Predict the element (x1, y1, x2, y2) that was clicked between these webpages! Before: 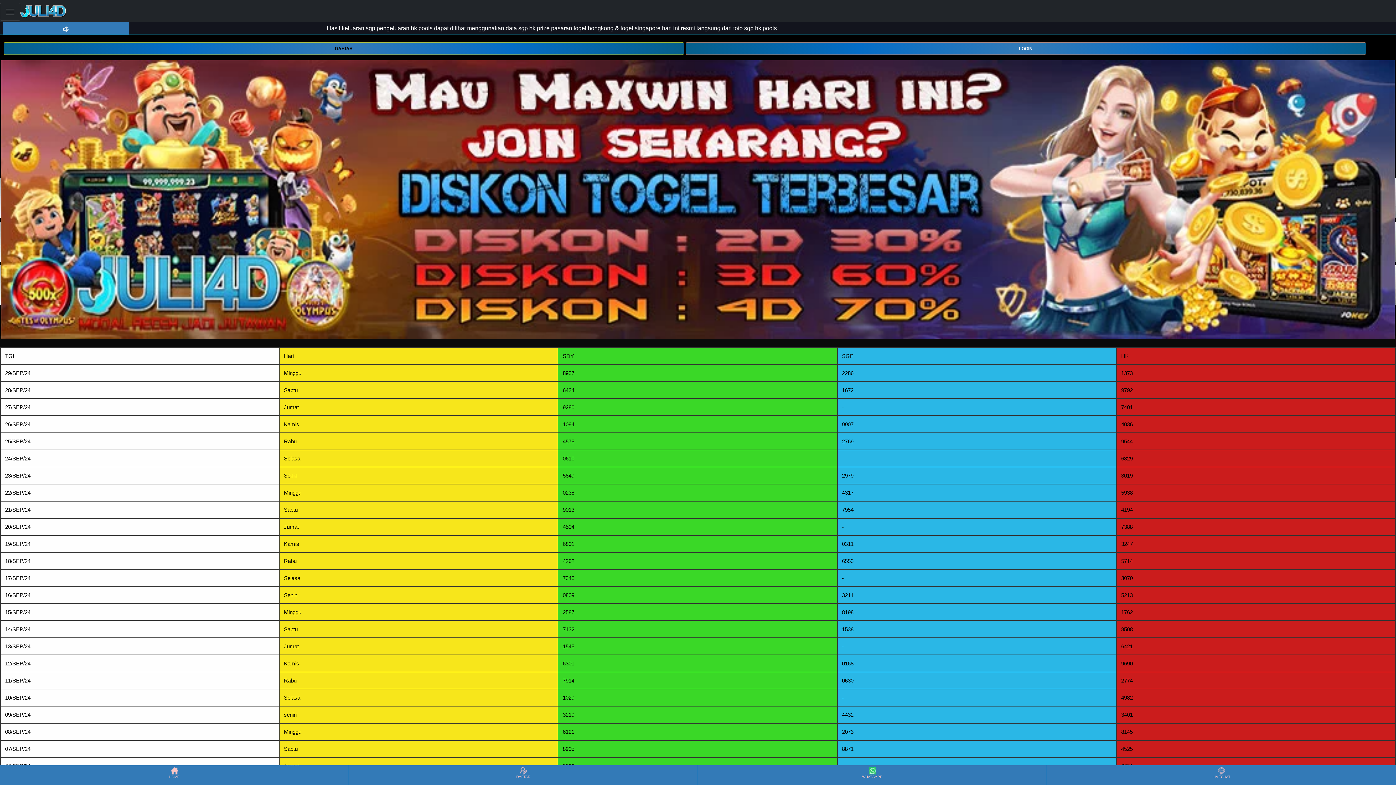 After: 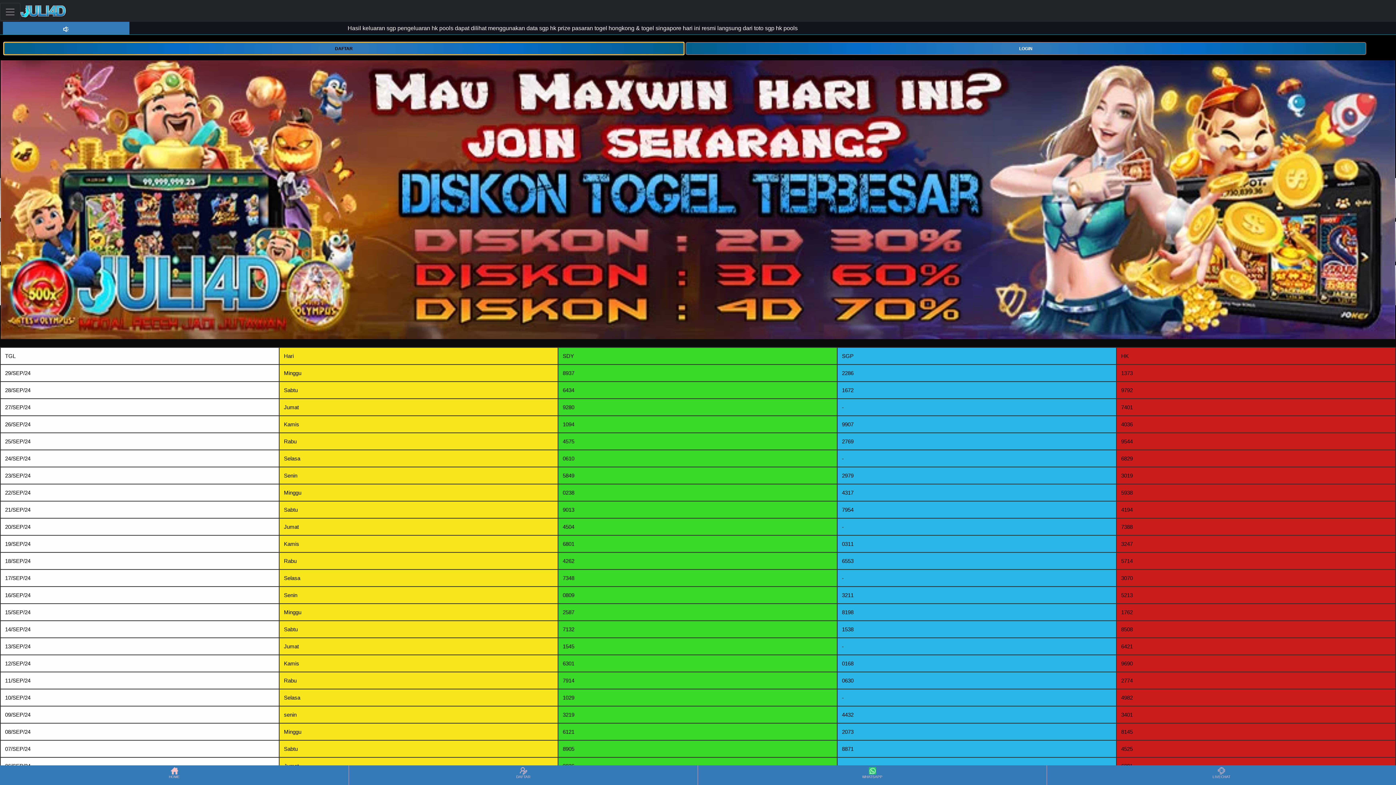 Action: bbox: (3, 42, 684, 54) label: DAFTAR